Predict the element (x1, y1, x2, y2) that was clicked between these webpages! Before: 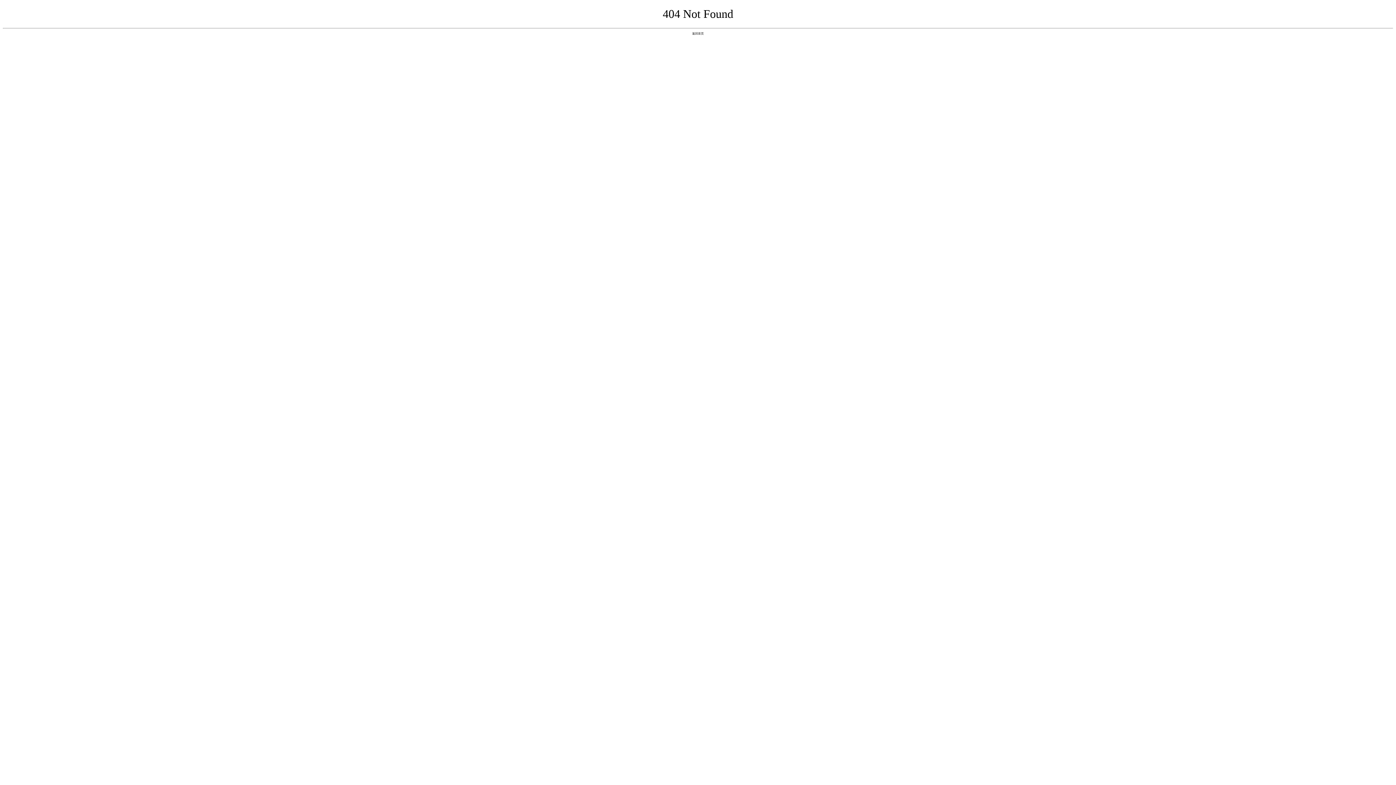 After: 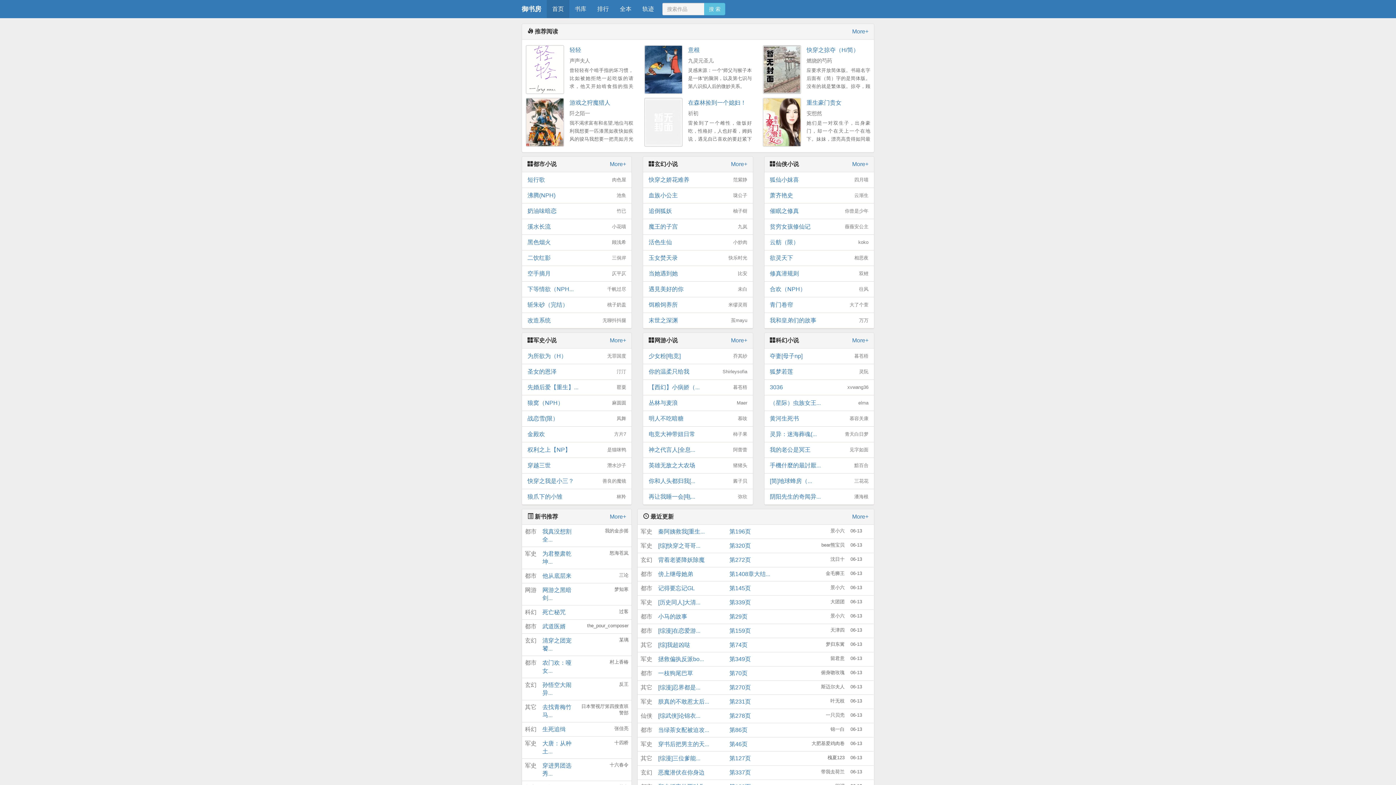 Action: bbox: (692, 31, 704, 35) label: 返回首页